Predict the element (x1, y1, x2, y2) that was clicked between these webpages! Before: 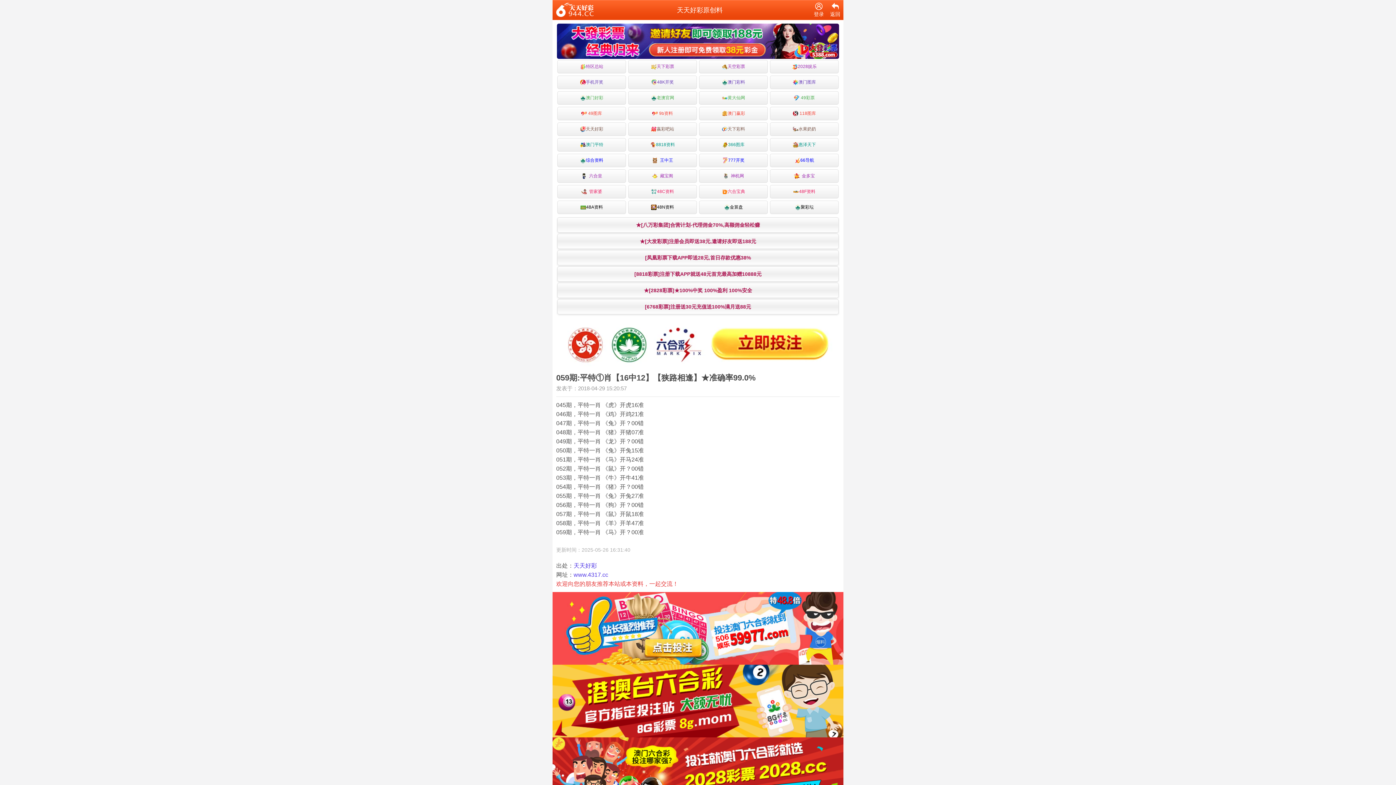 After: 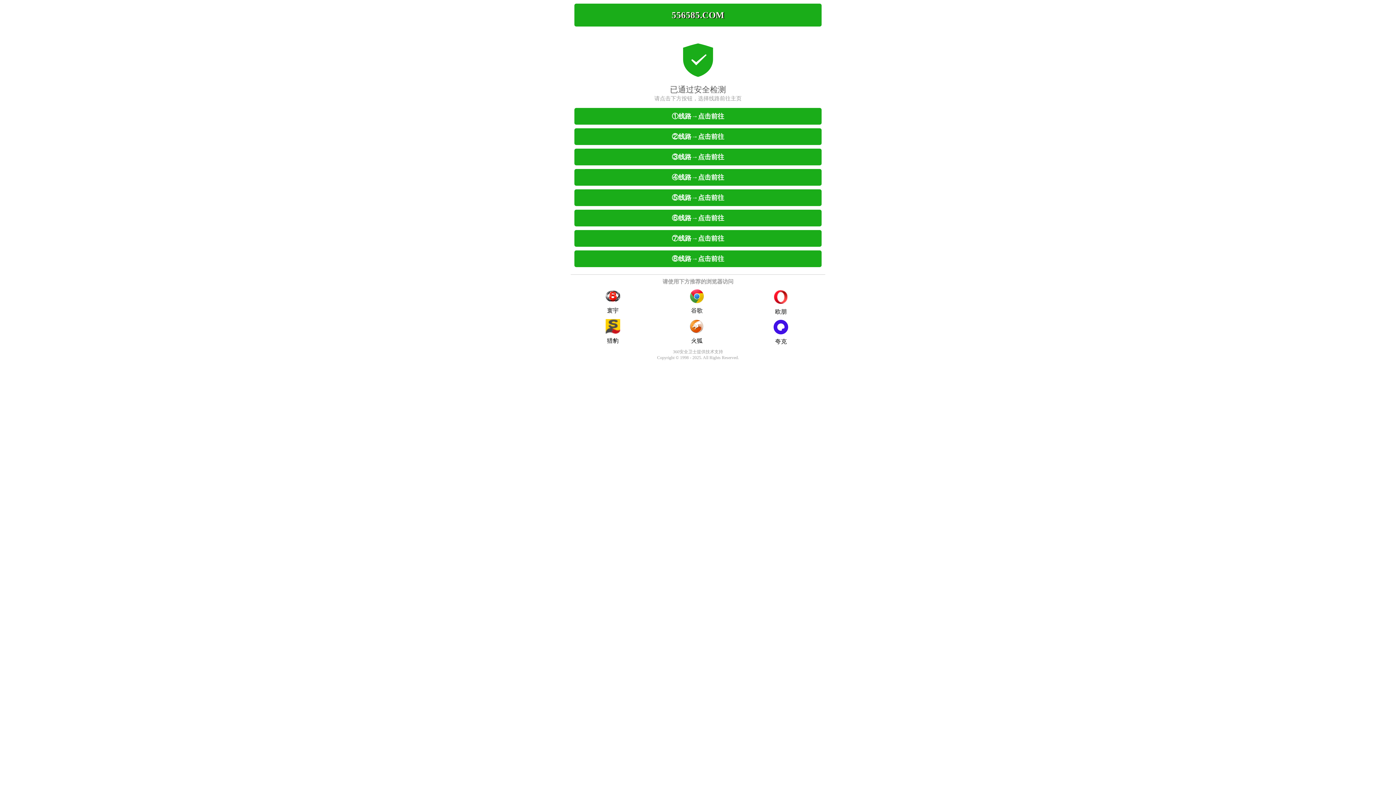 Action: bbox: (628, 91, 697, 104) label: 老澳官网